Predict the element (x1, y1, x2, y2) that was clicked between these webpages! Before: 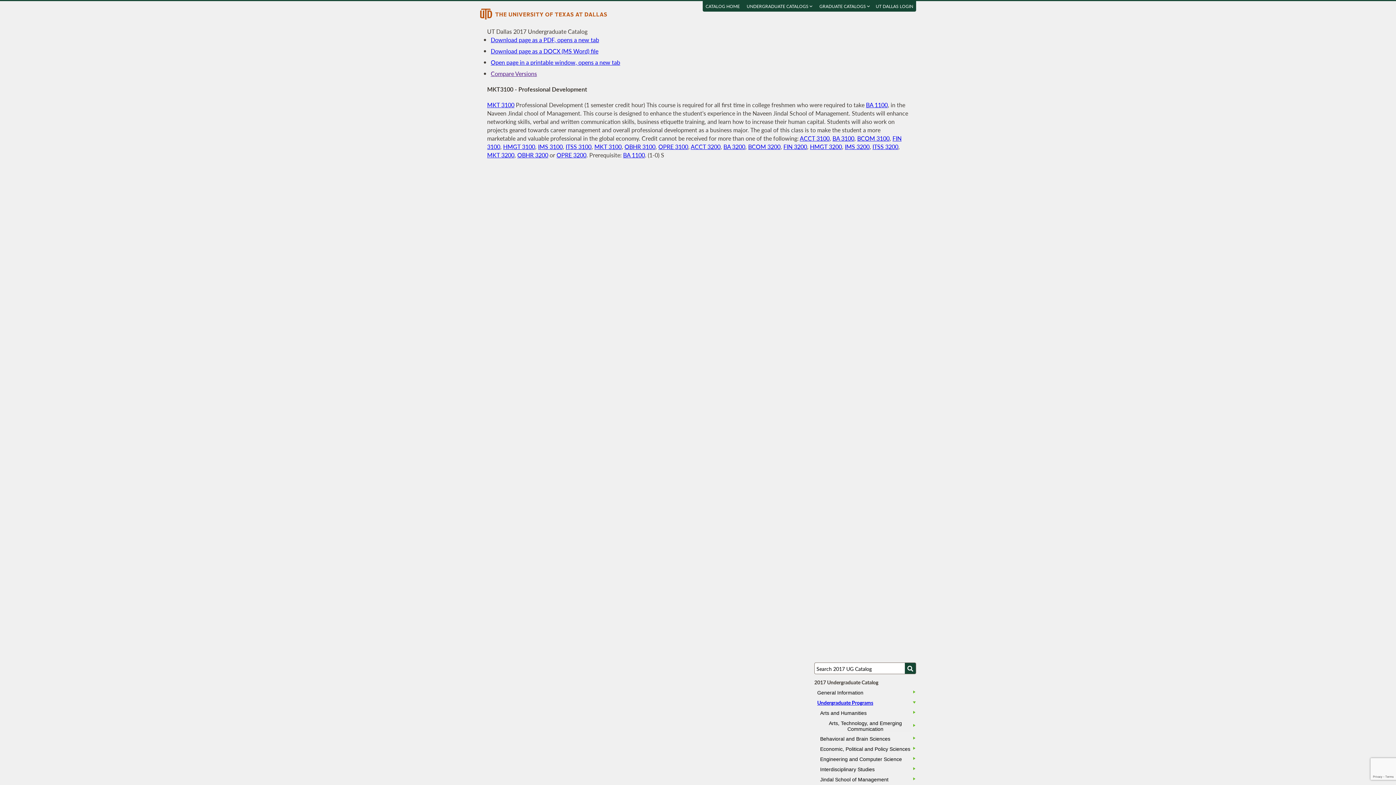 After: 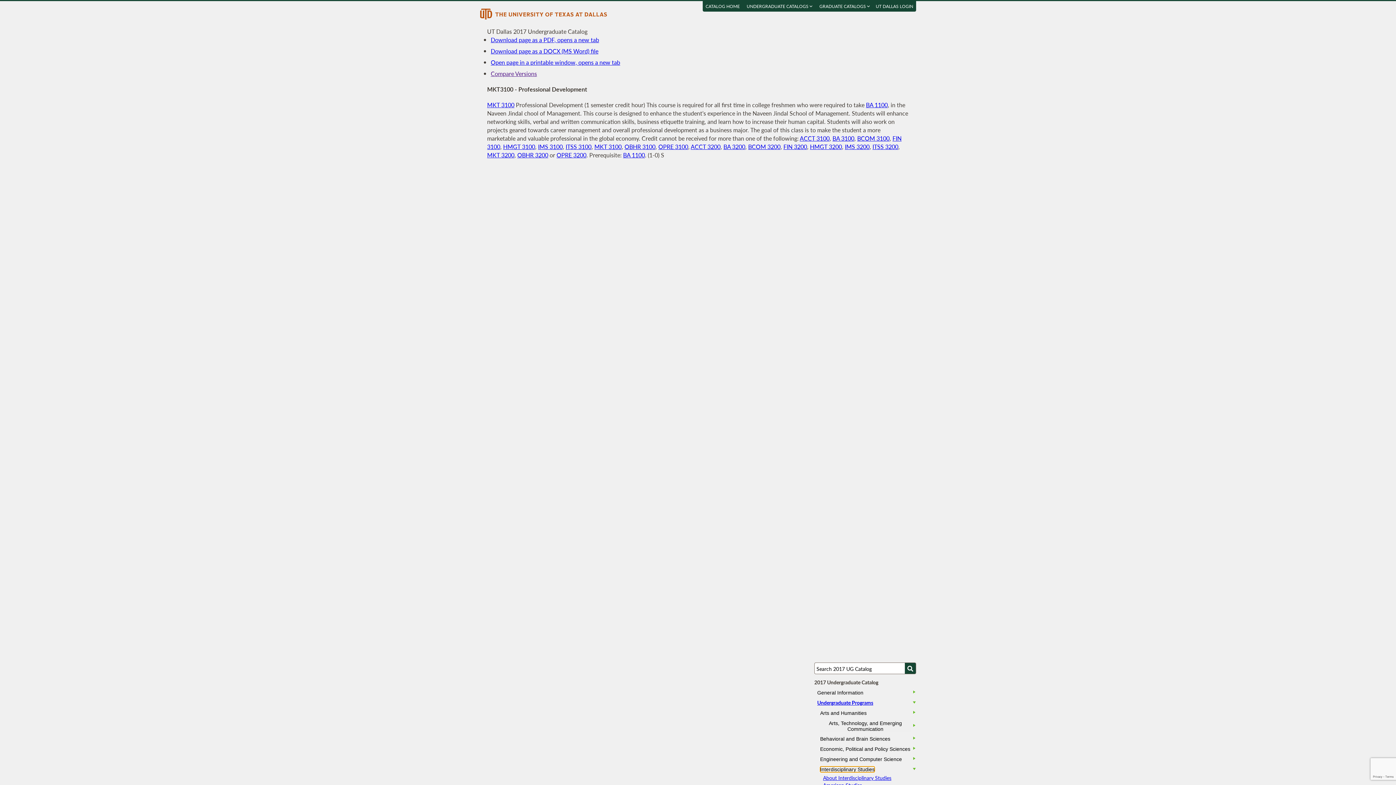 Action: label: Interdisciplinary Studies bbox: (820, 766, 874, 772)